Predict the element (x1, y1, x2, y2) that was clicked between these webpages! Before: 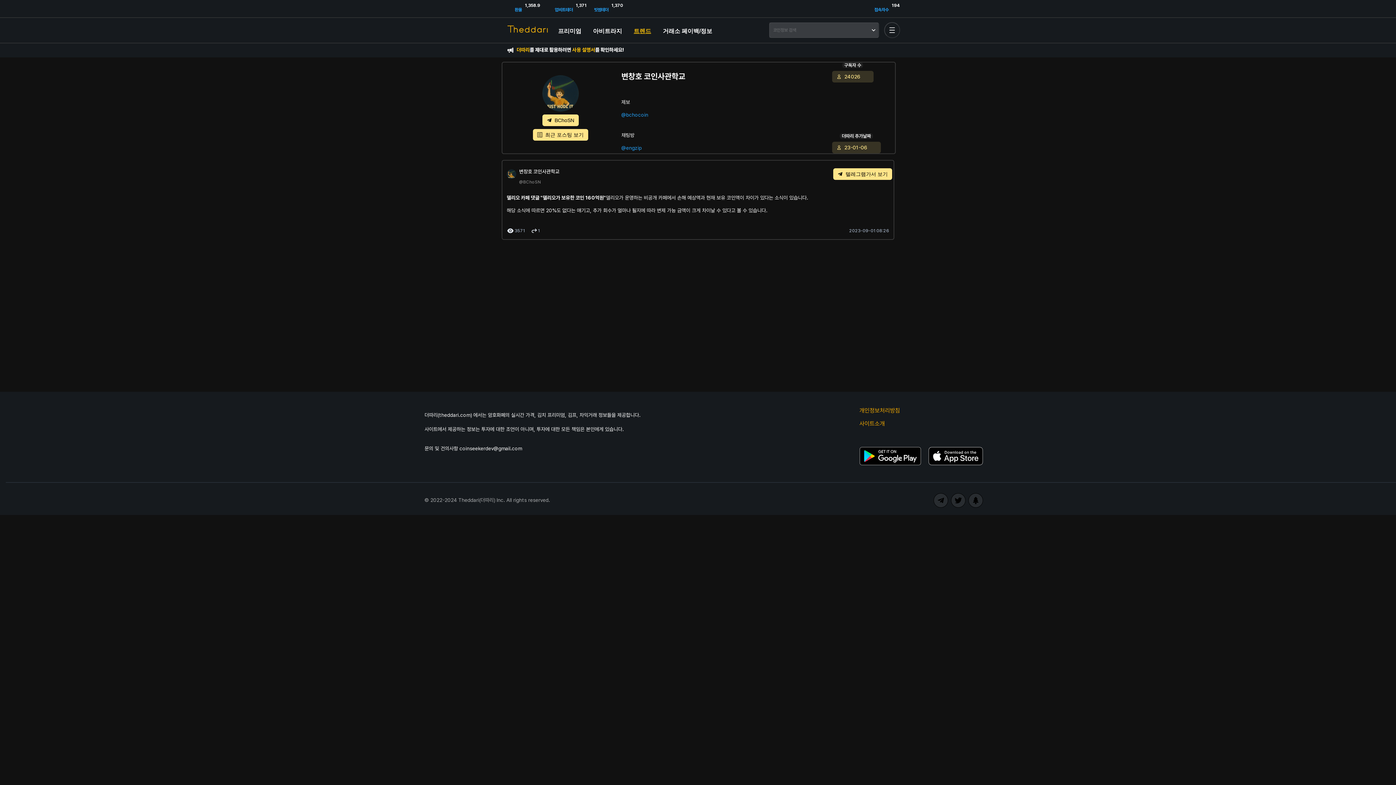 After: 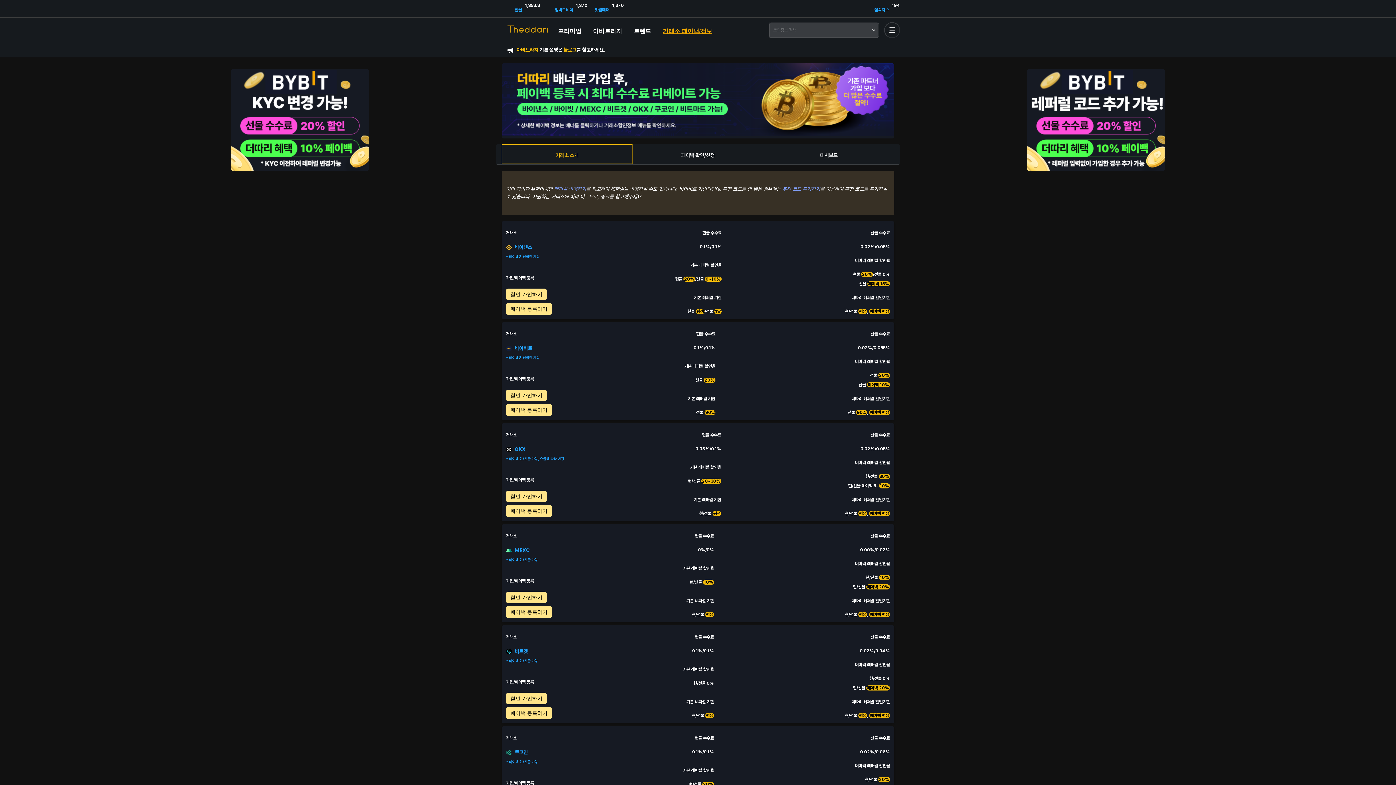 Action: label: 거래소 페이백/정보 bbox: (662, 26, 712, 34)